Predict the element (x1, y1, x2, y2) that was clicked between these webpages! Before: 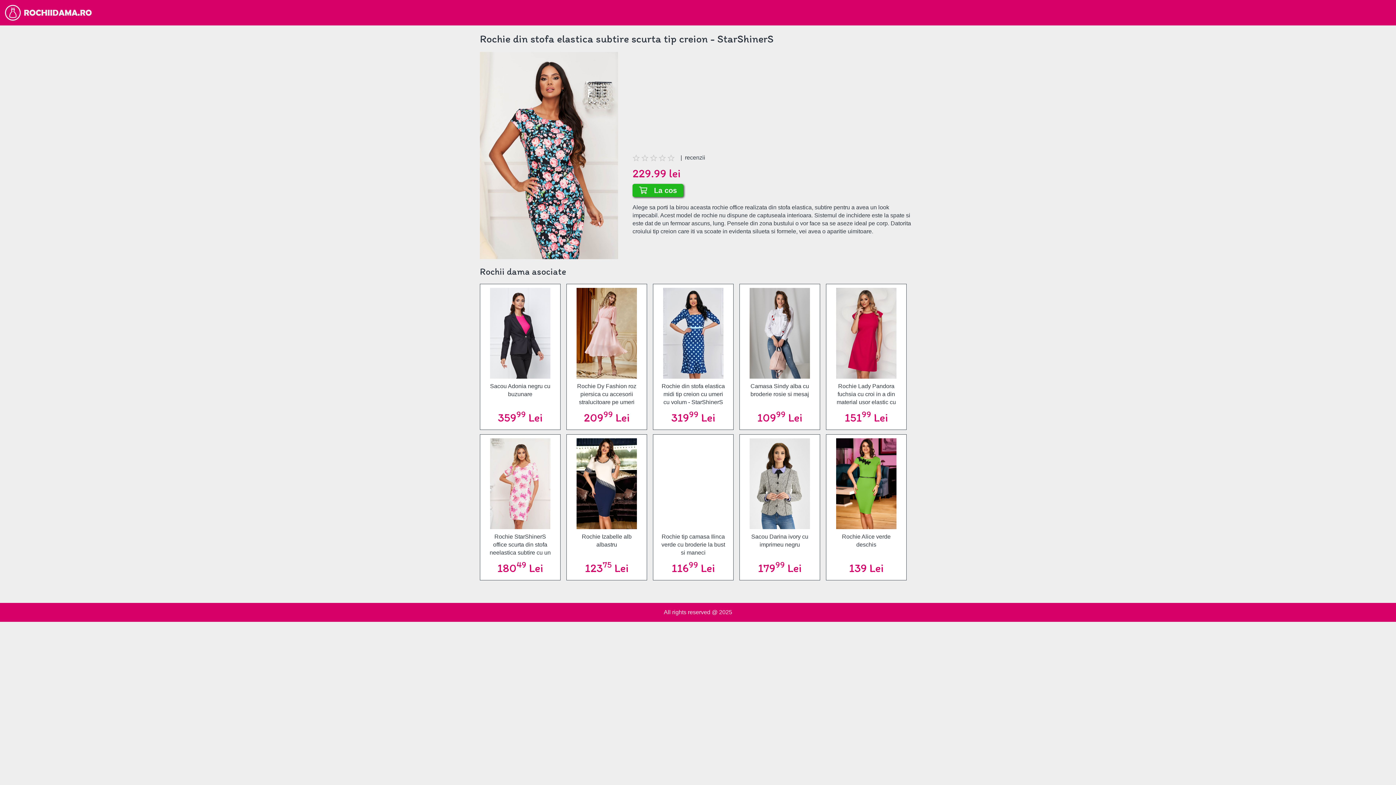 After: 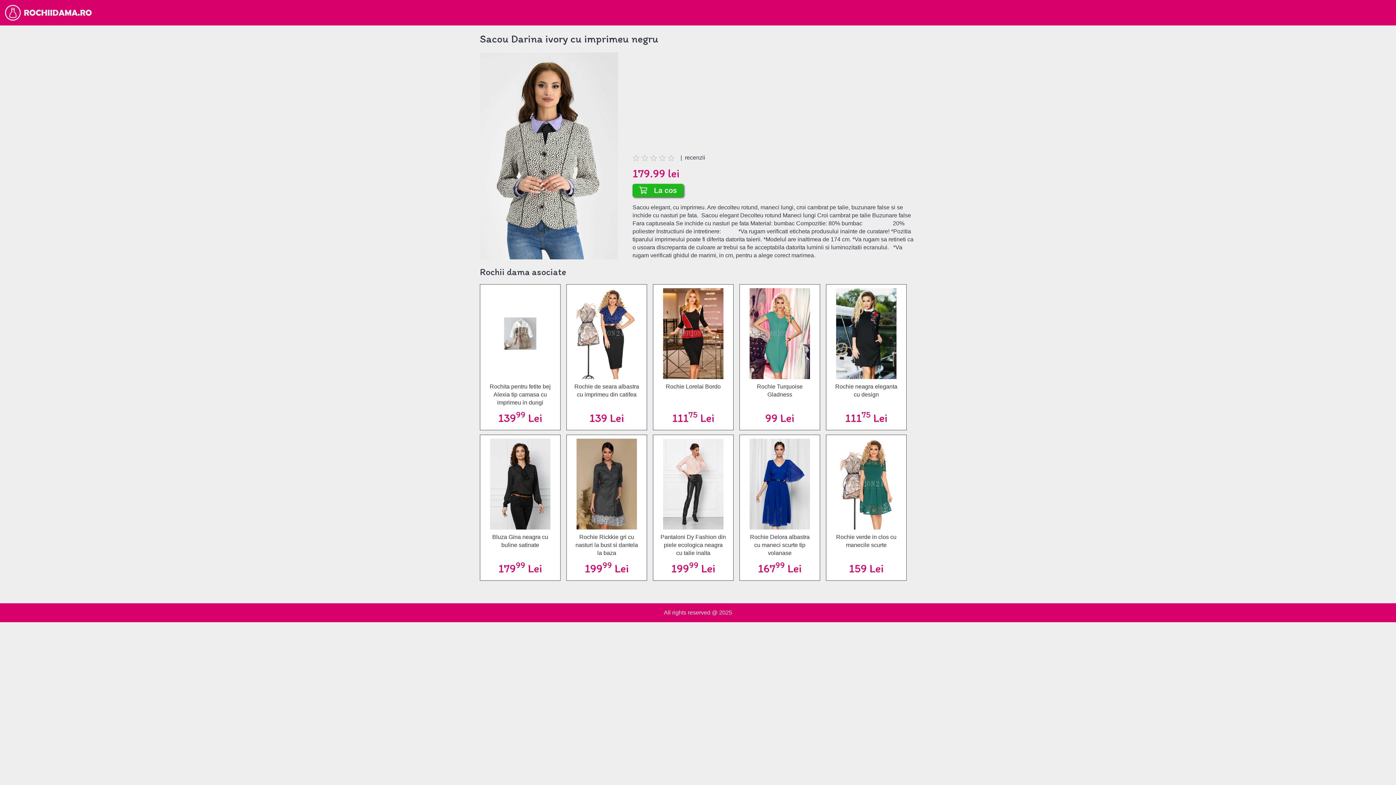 Action: label: Sacou Darina ivory cu imprimeu negru bbox: (743, 529, 816, 557)